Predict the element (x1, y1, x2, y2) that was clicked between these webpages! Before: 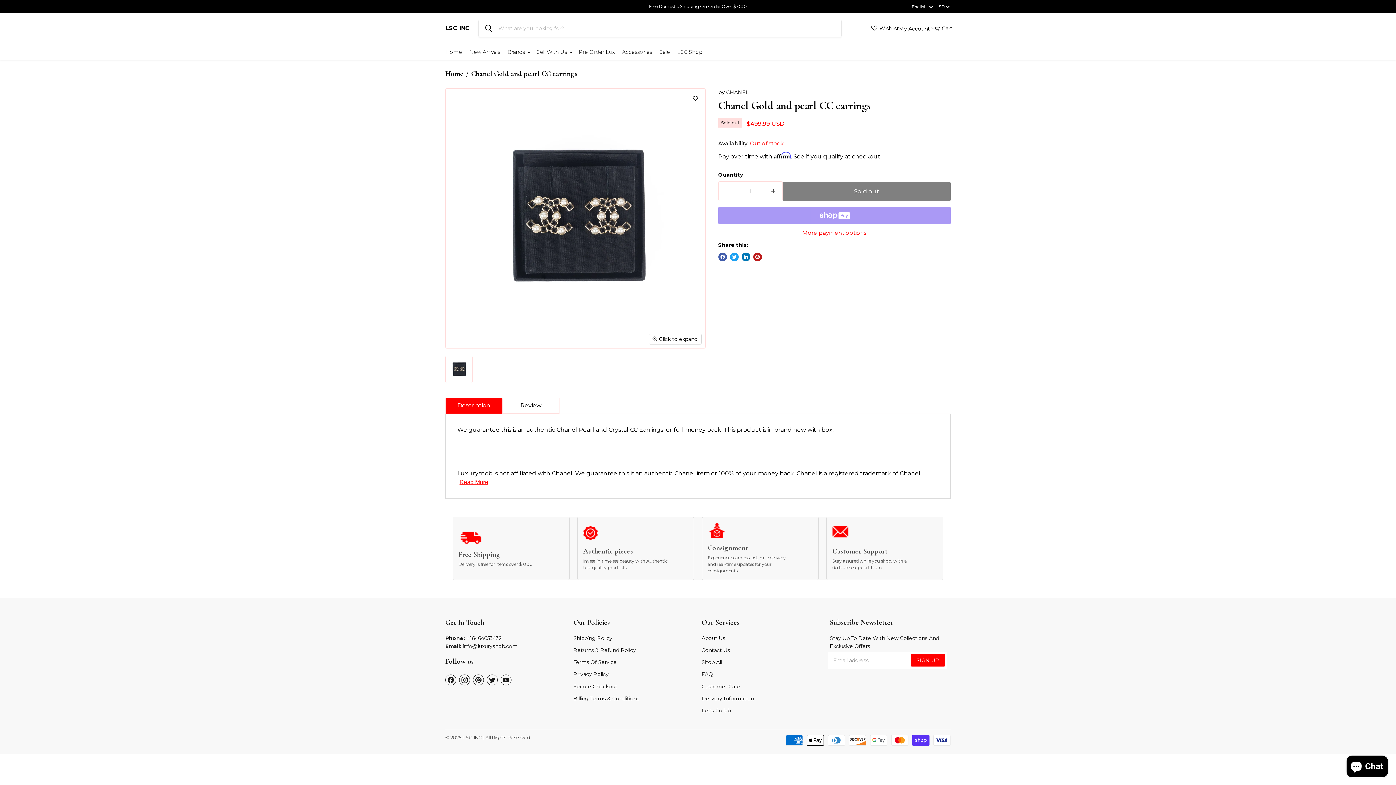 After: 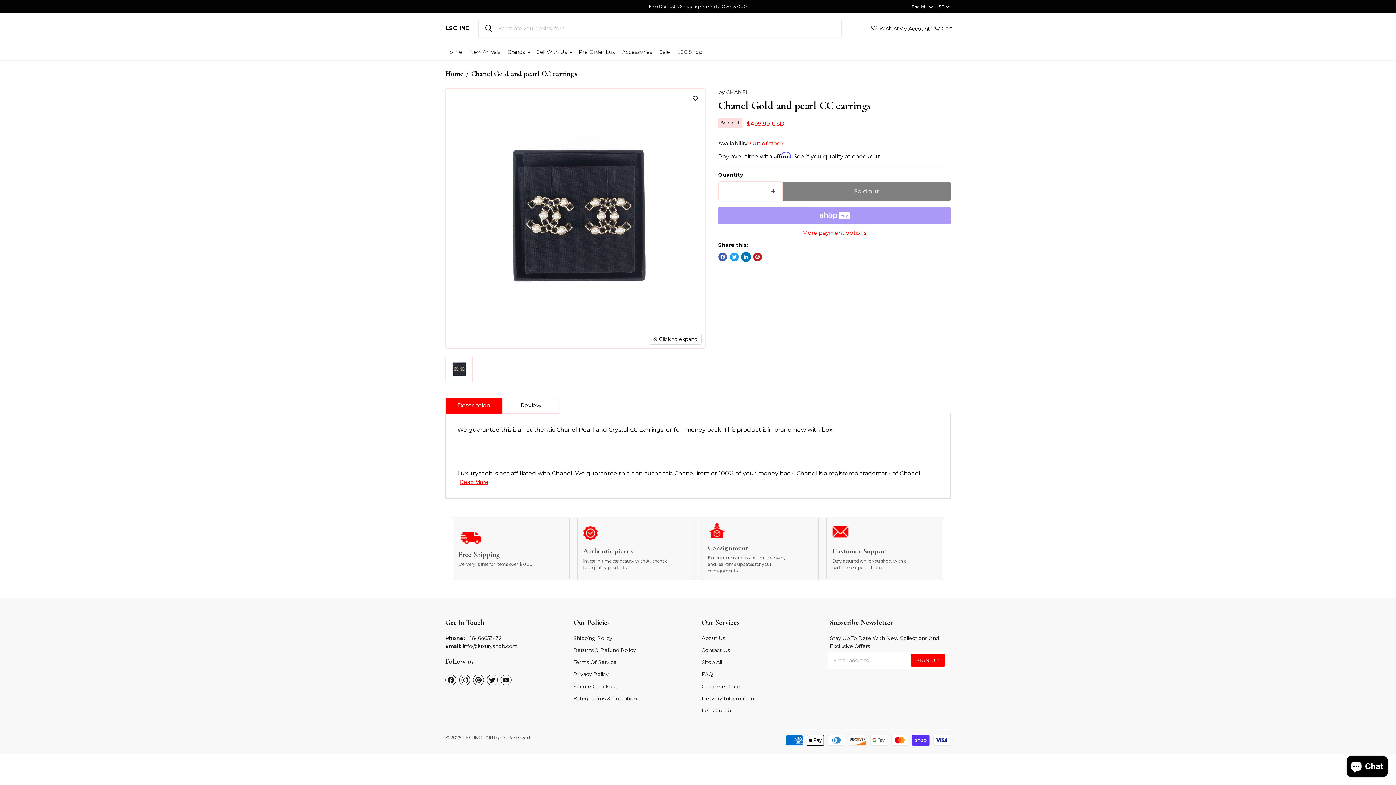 Action: label: Share on LinkedIn bbox: (741, 252, 750, 261)